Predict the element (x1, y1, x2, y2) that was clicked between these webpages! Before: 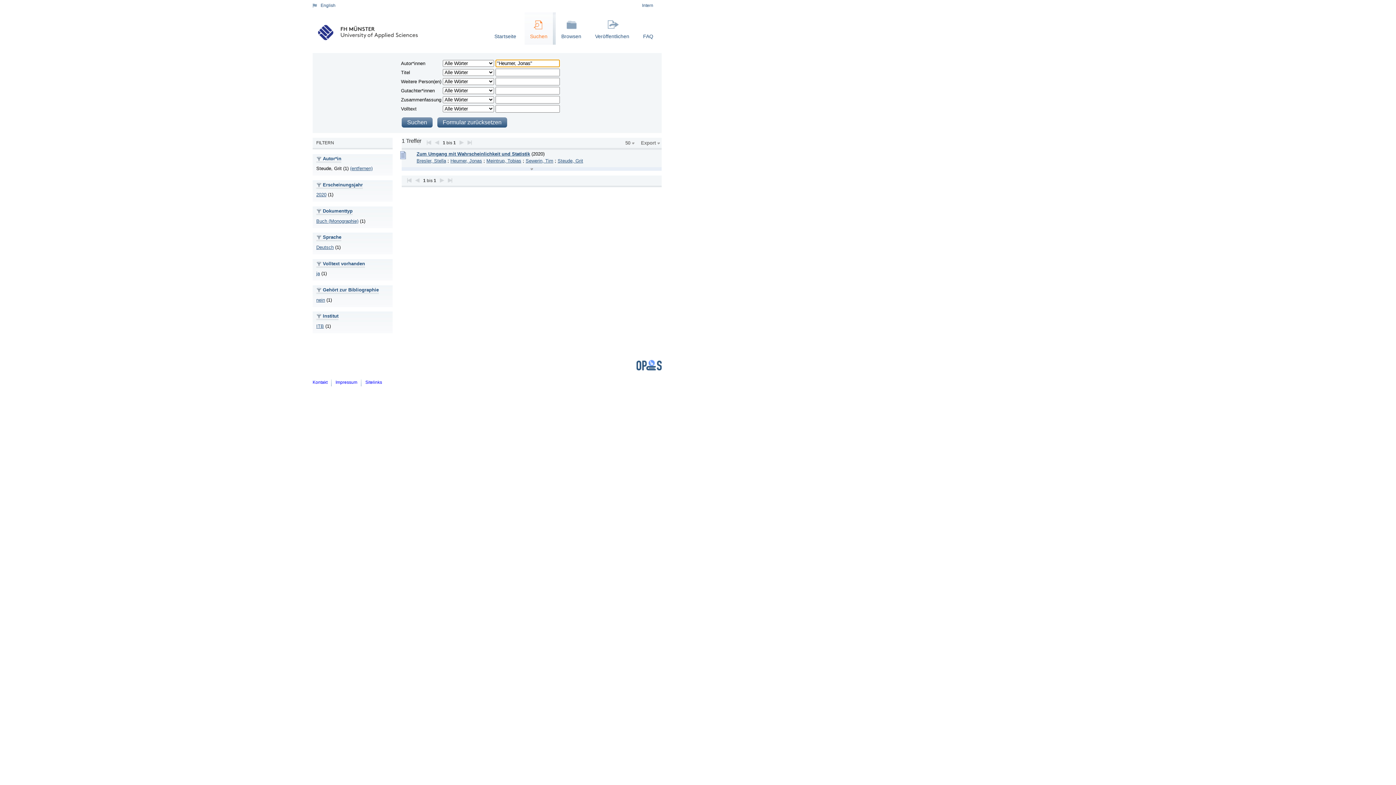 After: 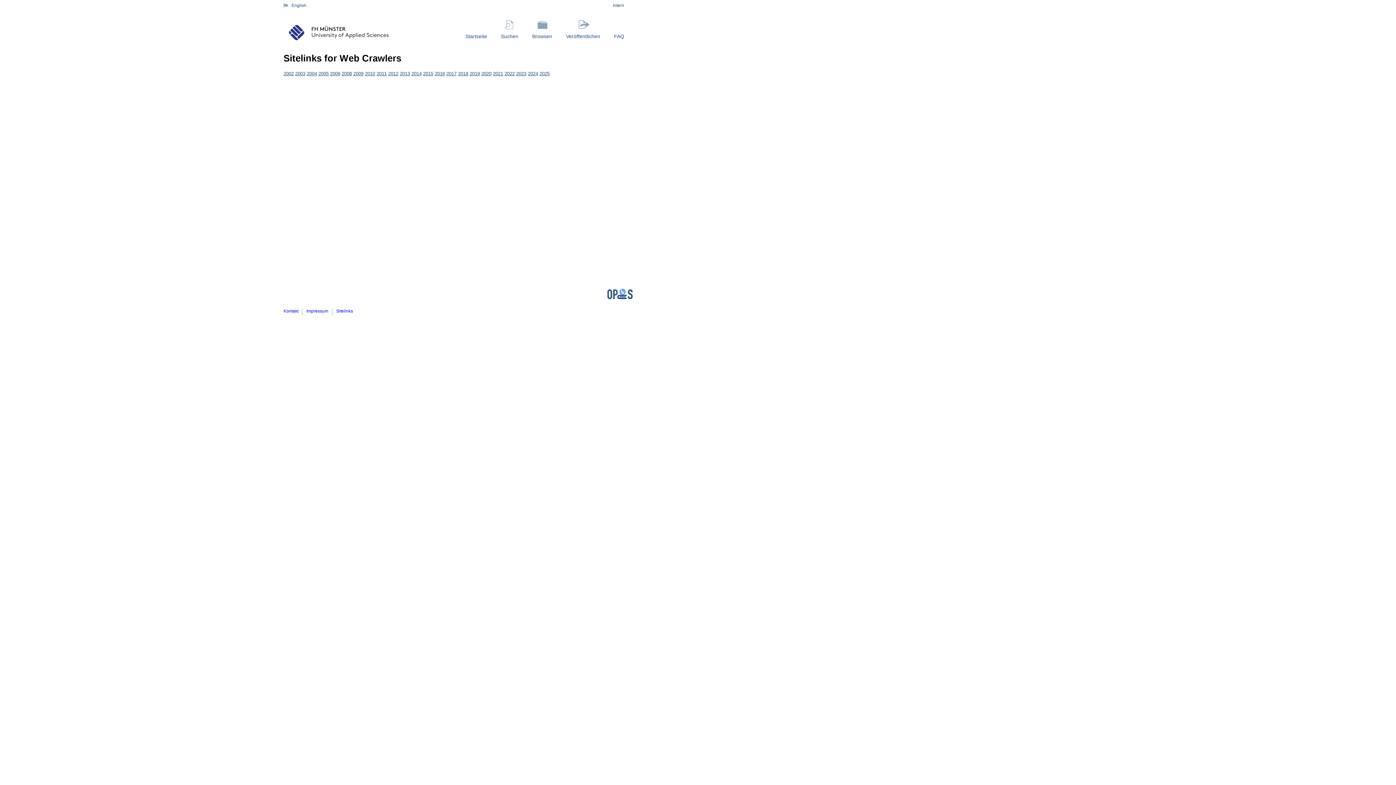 Action: bbox: (365, 380, 382, 385) label: Sitelinks